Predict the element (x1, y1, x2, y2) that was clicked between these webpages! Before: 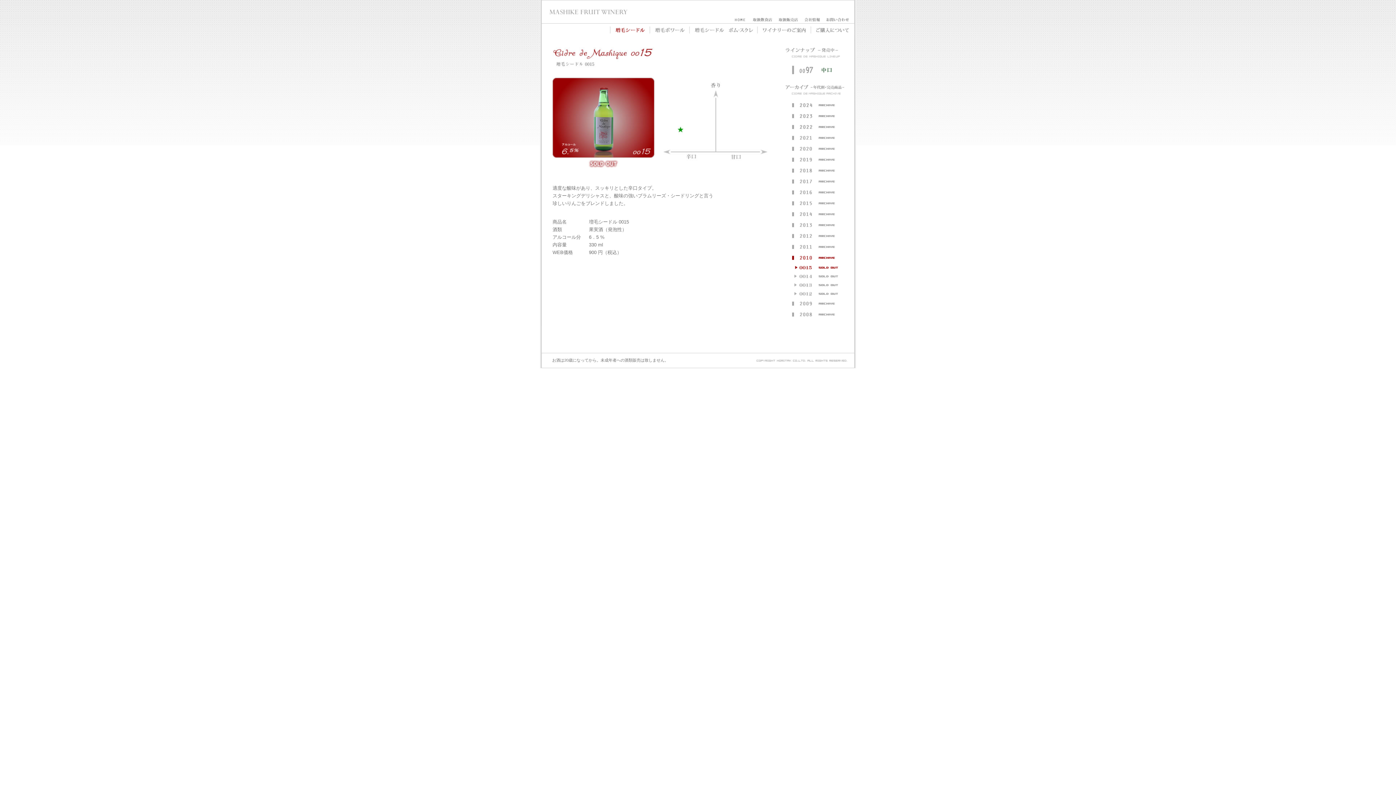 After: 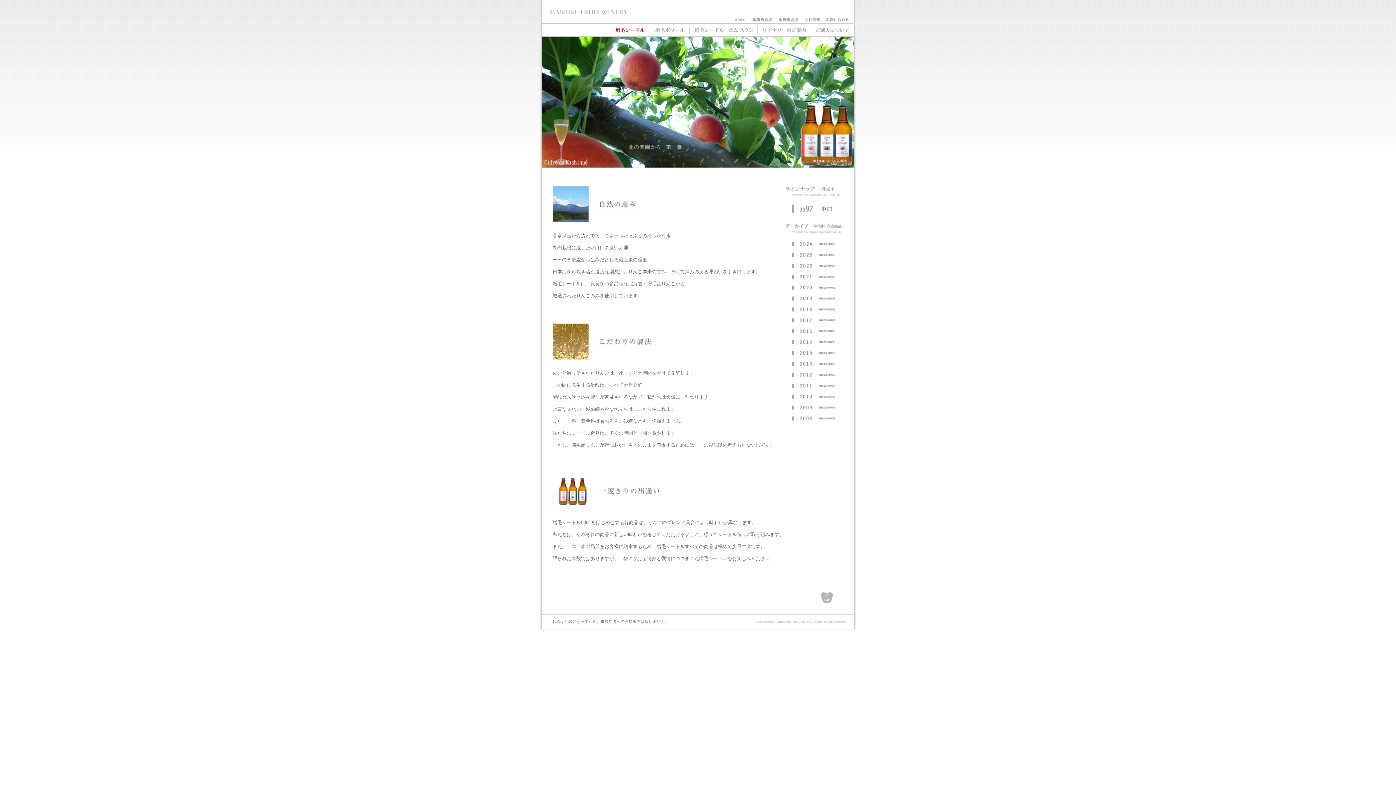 Action: bbox: (610, 25, 649, 30)